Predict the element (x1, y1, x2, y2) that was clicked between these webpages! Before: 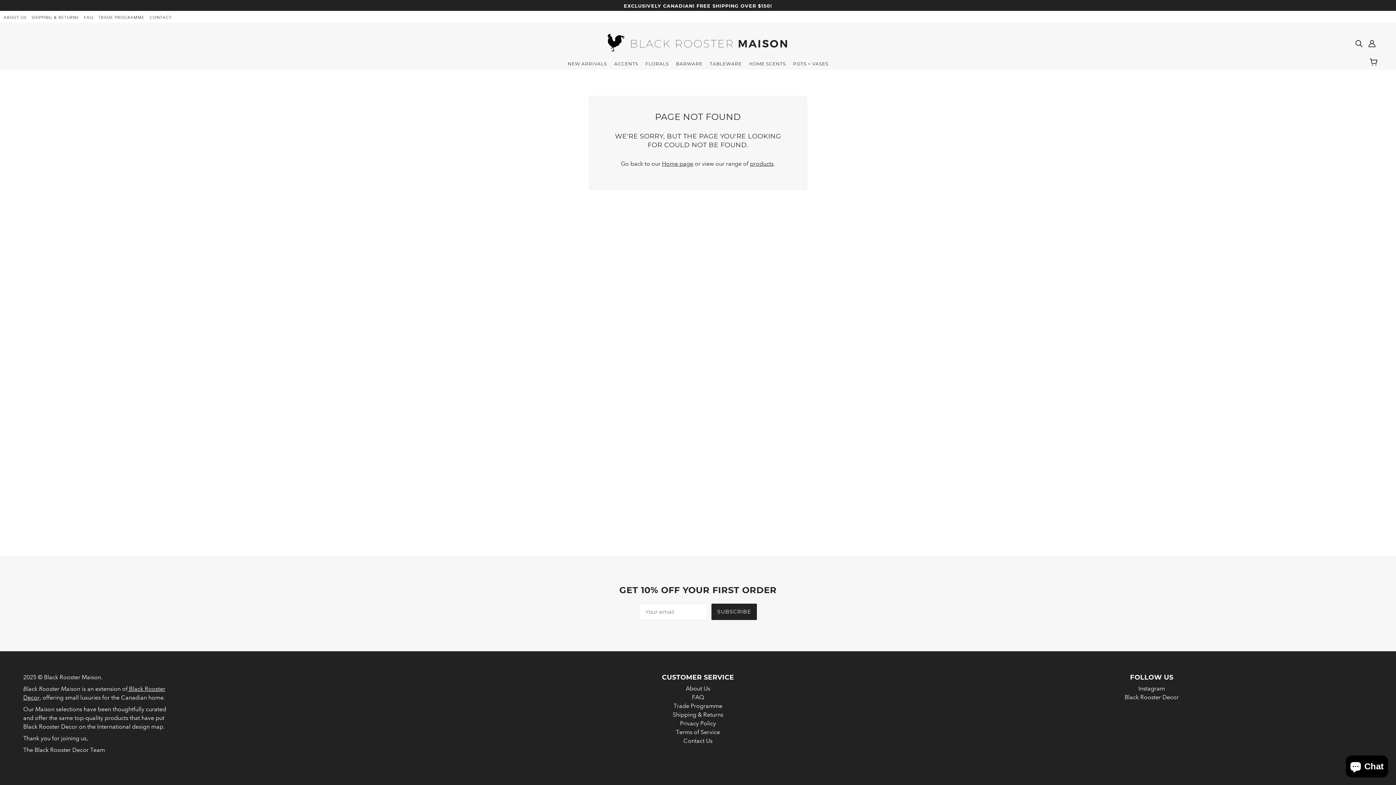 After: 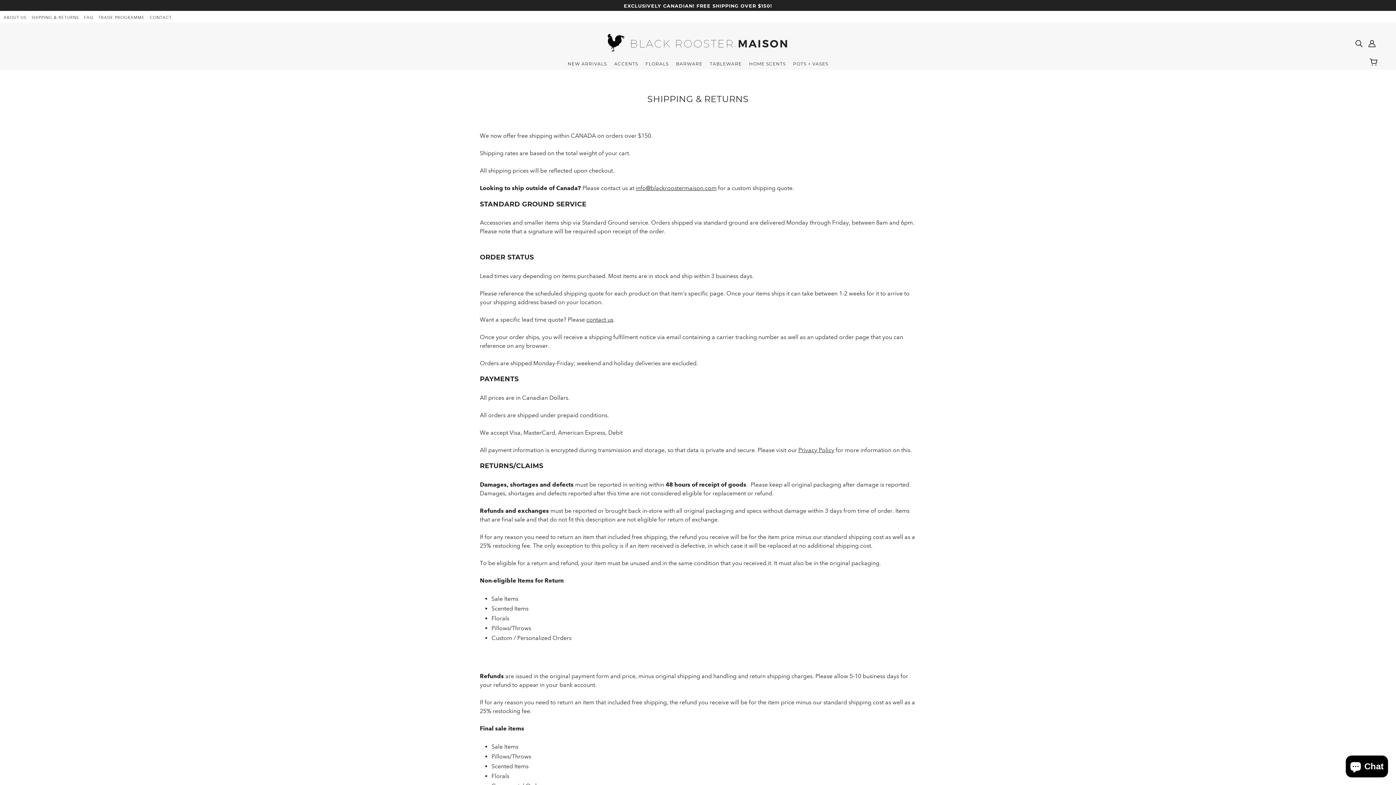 Action: label: SHIPPING & RETURNS bbox: (31, 15, 82, 20)